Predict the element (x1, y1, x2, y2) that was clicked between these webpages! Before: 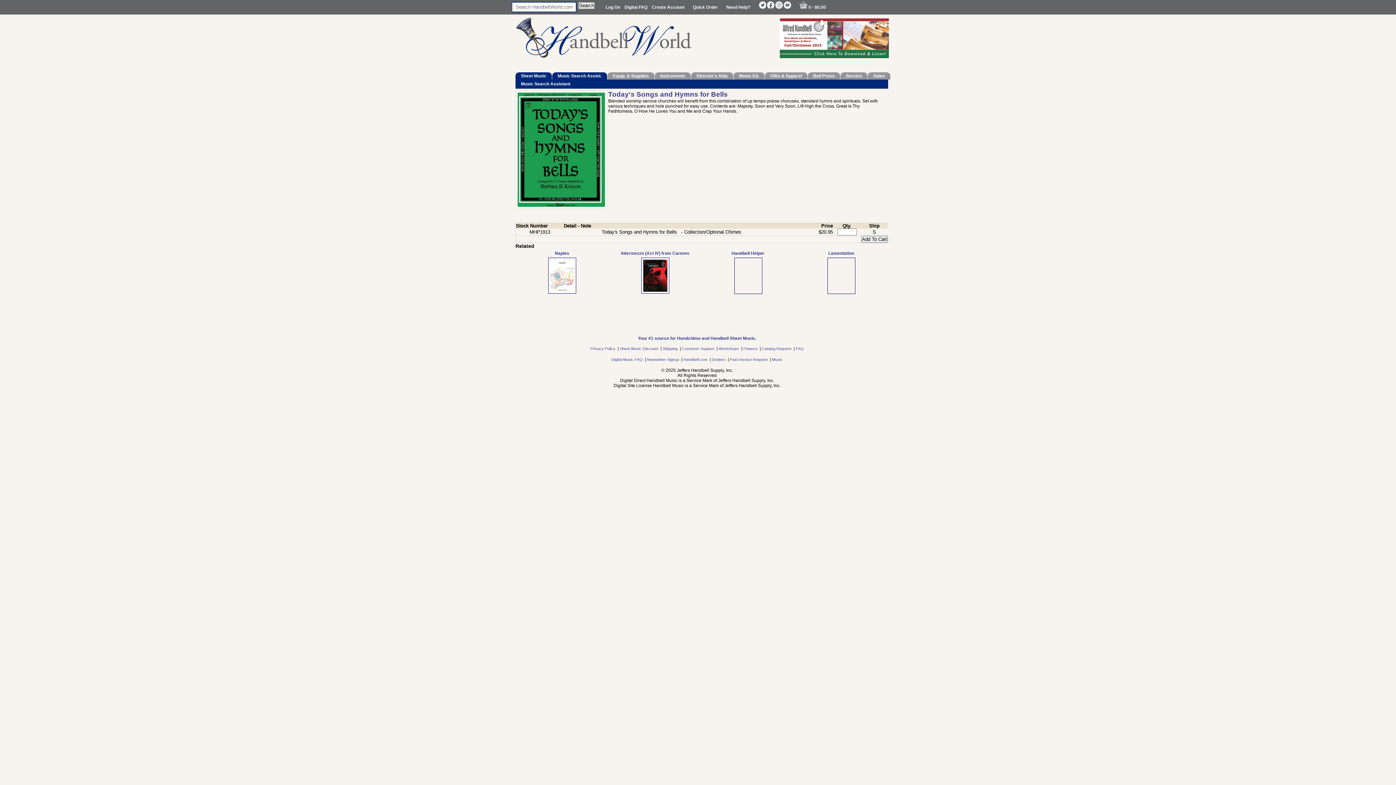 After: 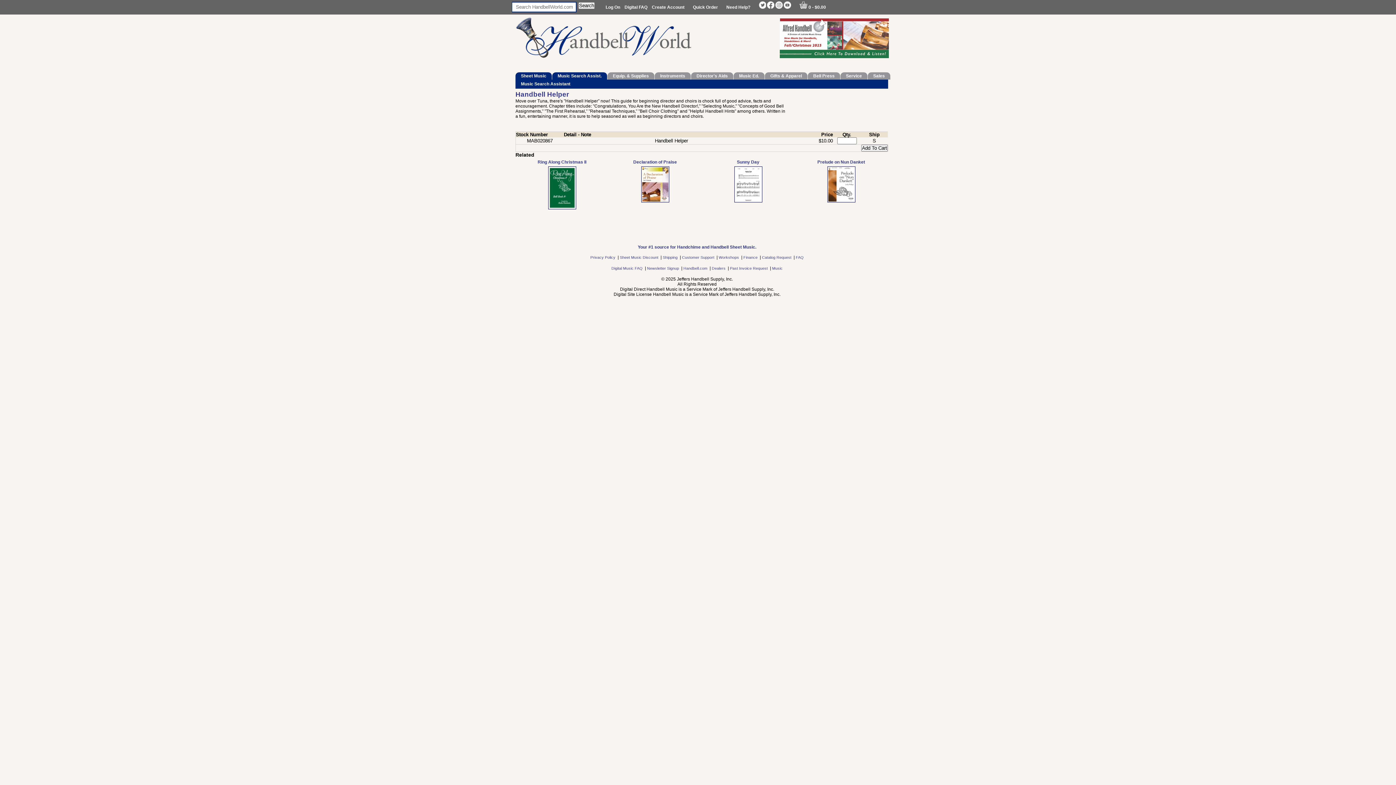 Action: bbox: (731, 250, 764, 256) label: Handbell Helper